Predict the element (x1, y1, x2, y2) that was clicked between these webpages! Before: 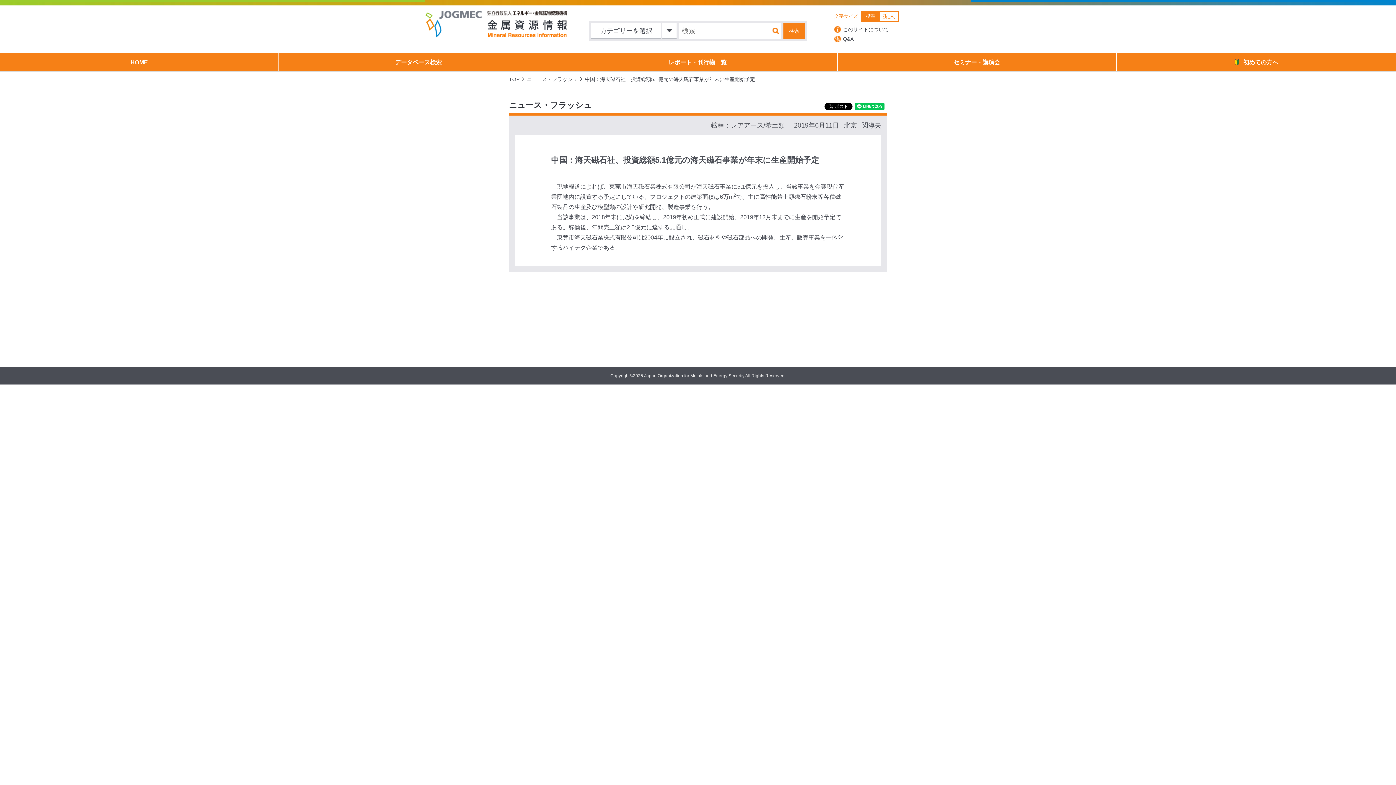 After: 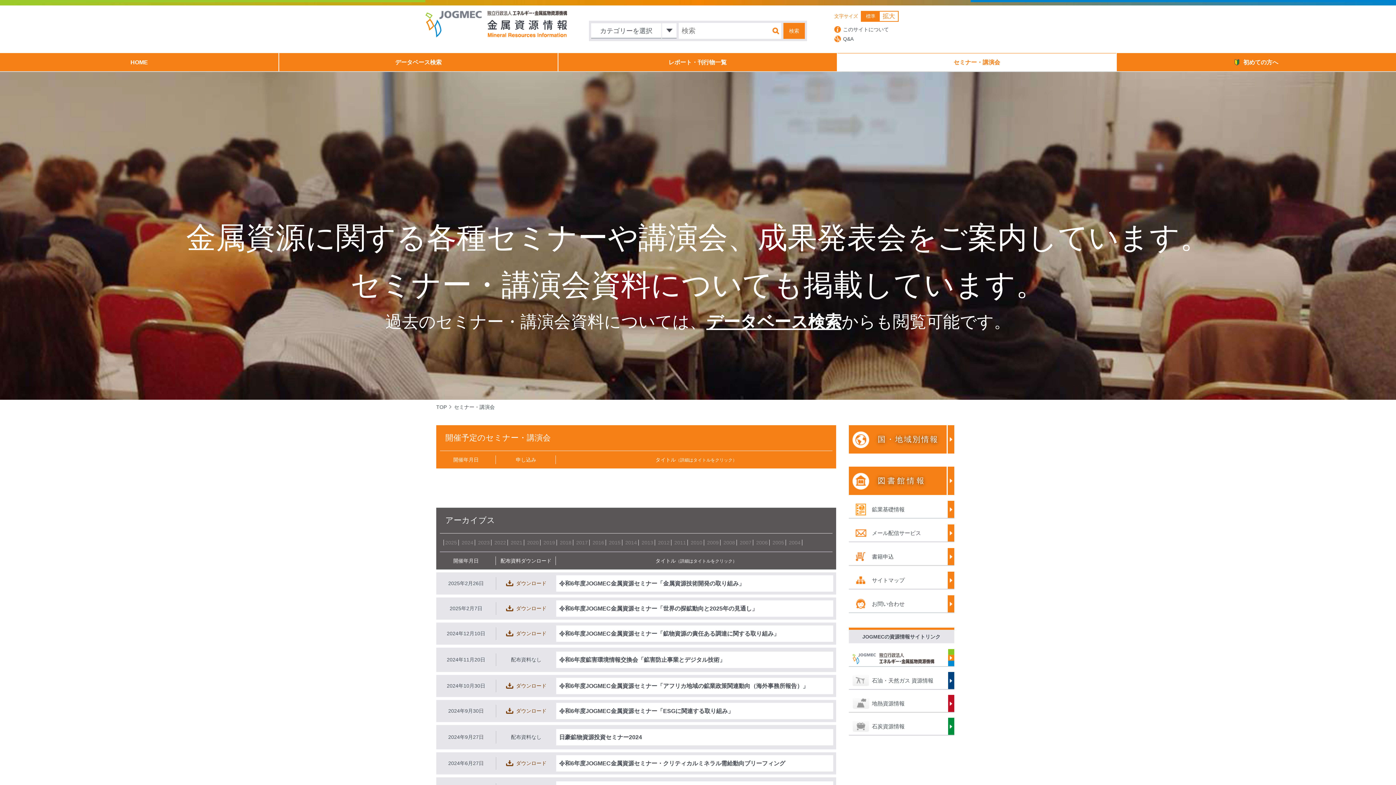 Action: label: セミナー・講演会 bbox: (837, 53, 1116, 71)